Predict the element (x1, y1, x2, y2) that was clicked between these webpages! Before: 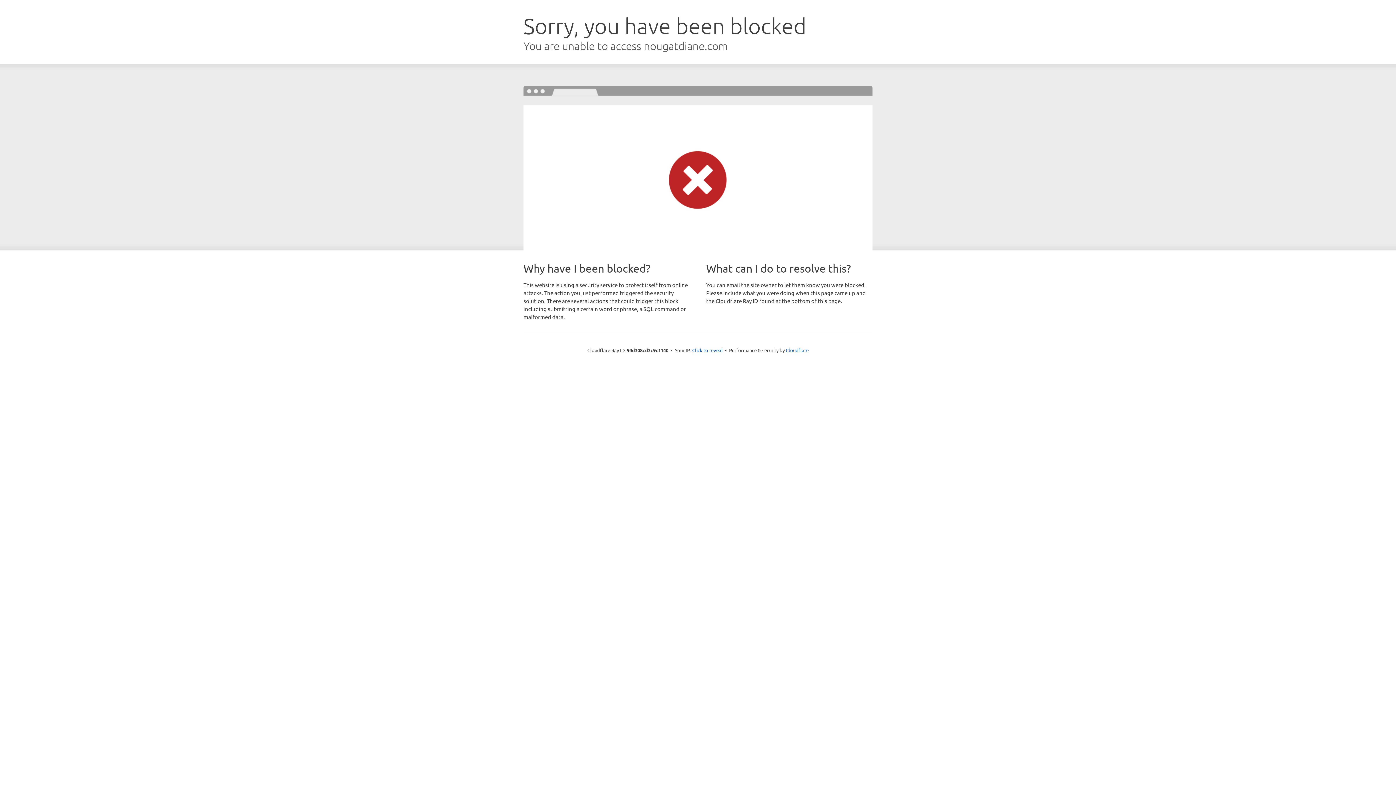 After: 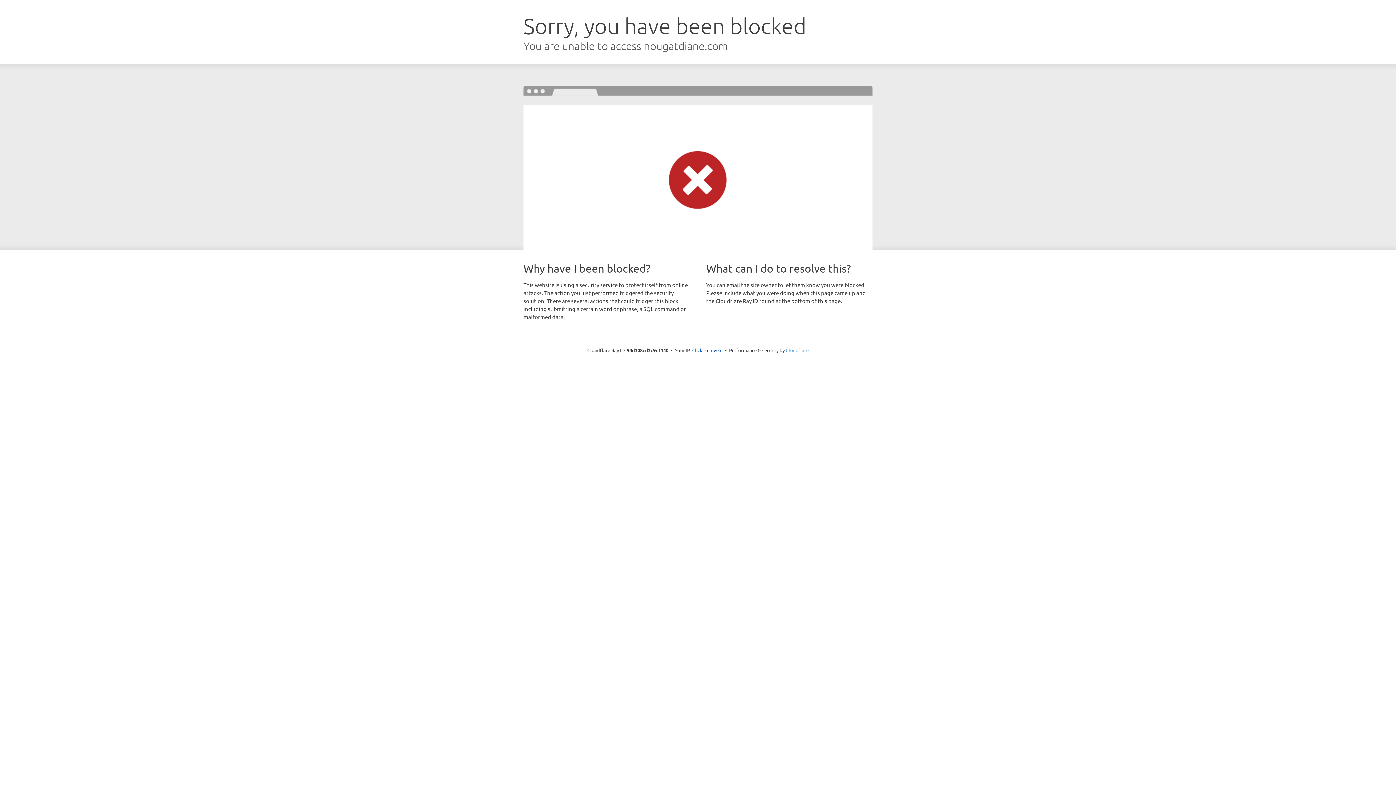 Action: bbox: (786, 347, 808, 353) label: Cloudflare